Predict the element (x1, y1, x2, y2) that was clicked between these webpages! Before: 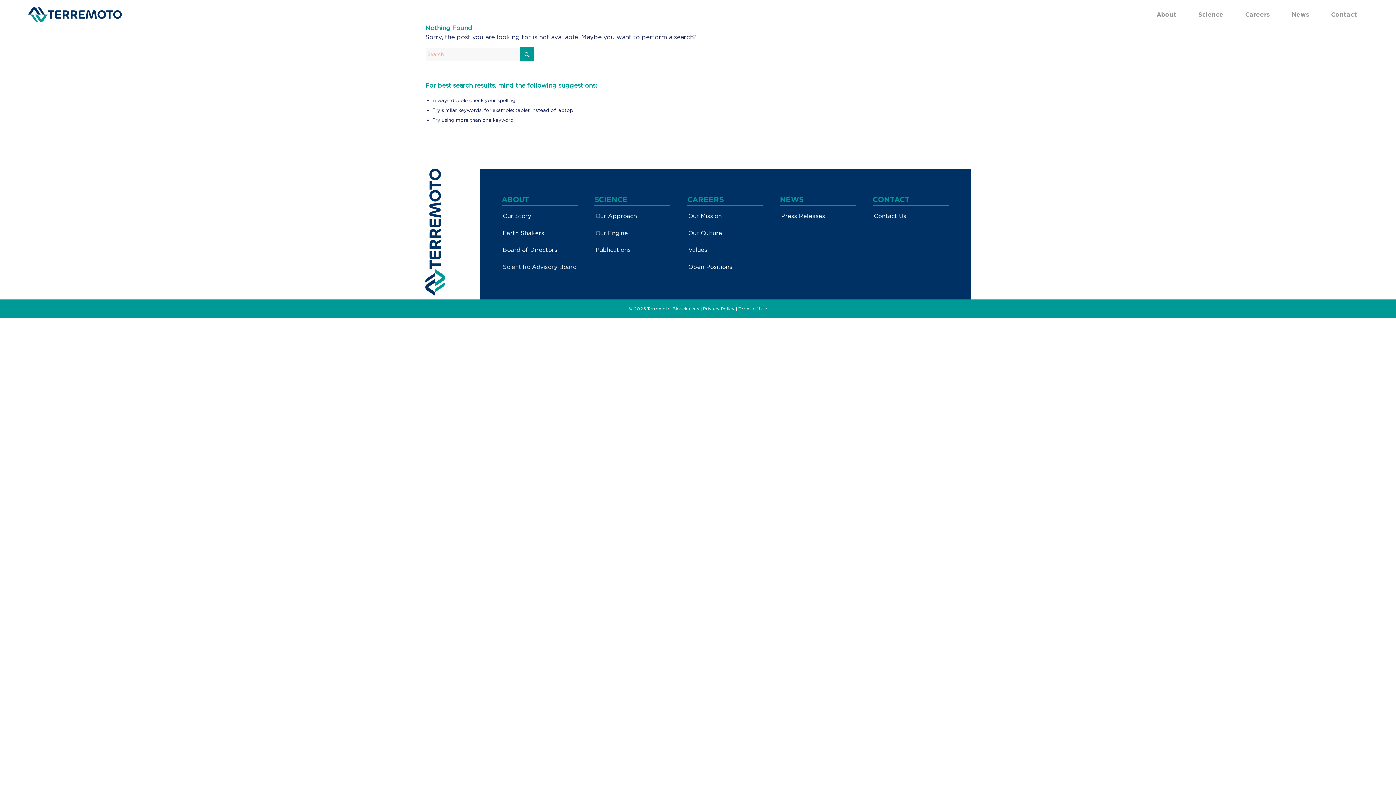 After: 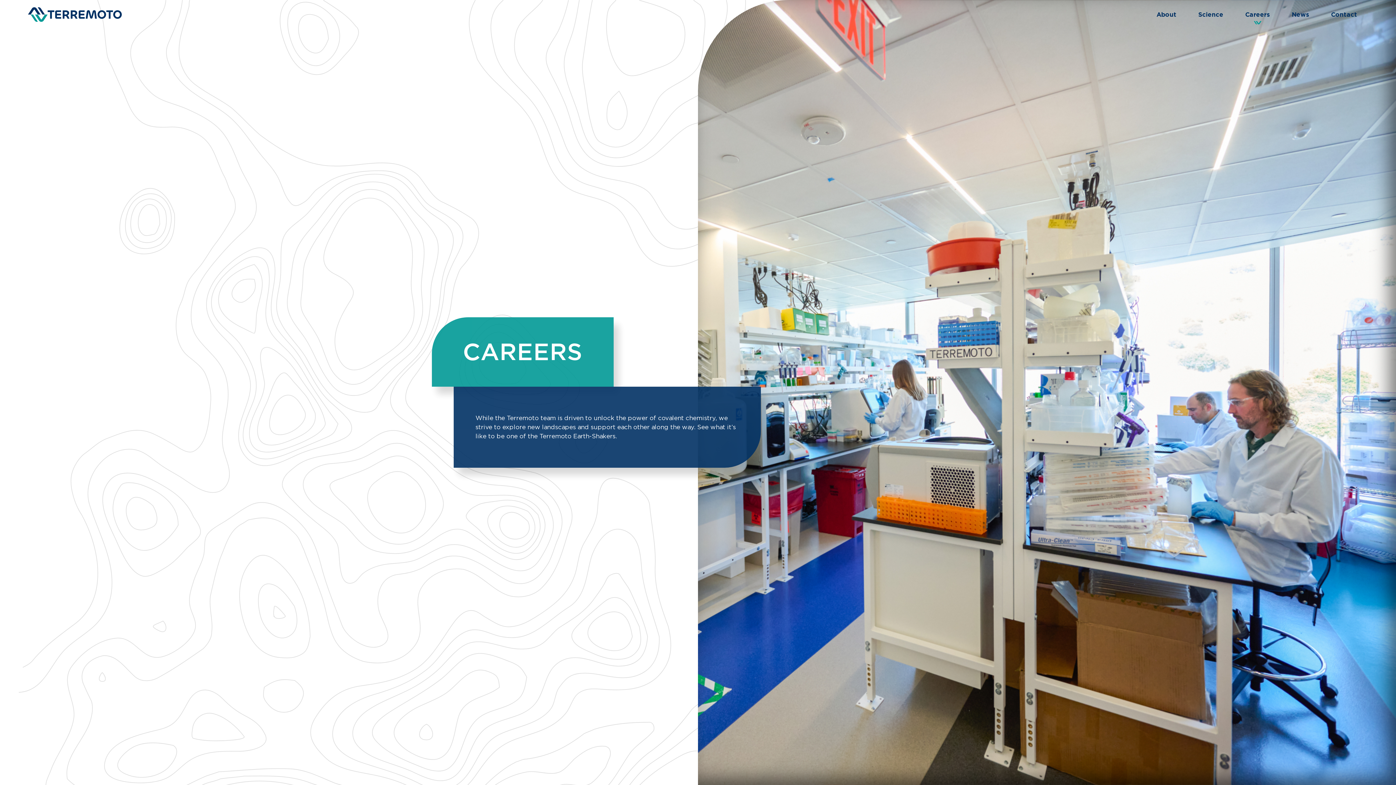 Action: bbox: (687, 190, 763, 205) label: CAREERS